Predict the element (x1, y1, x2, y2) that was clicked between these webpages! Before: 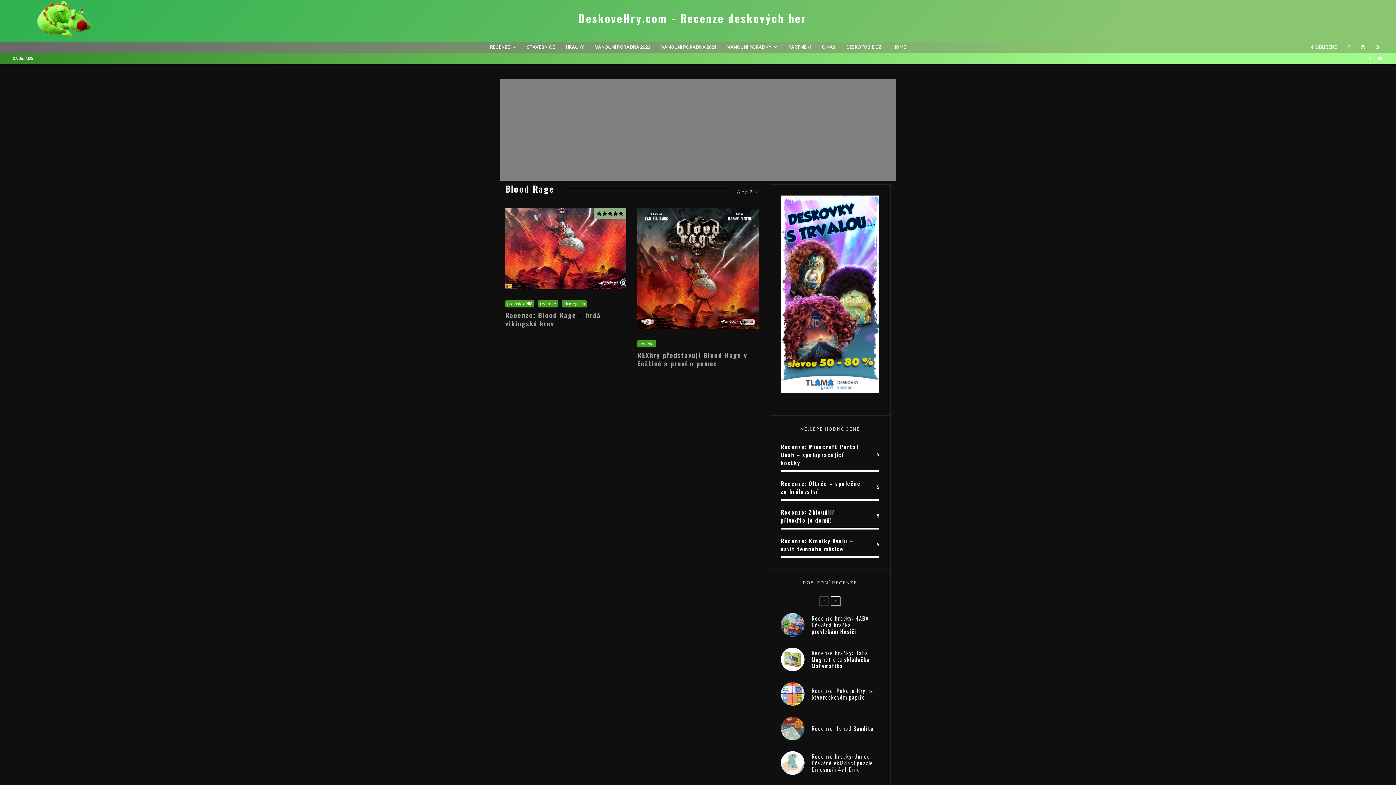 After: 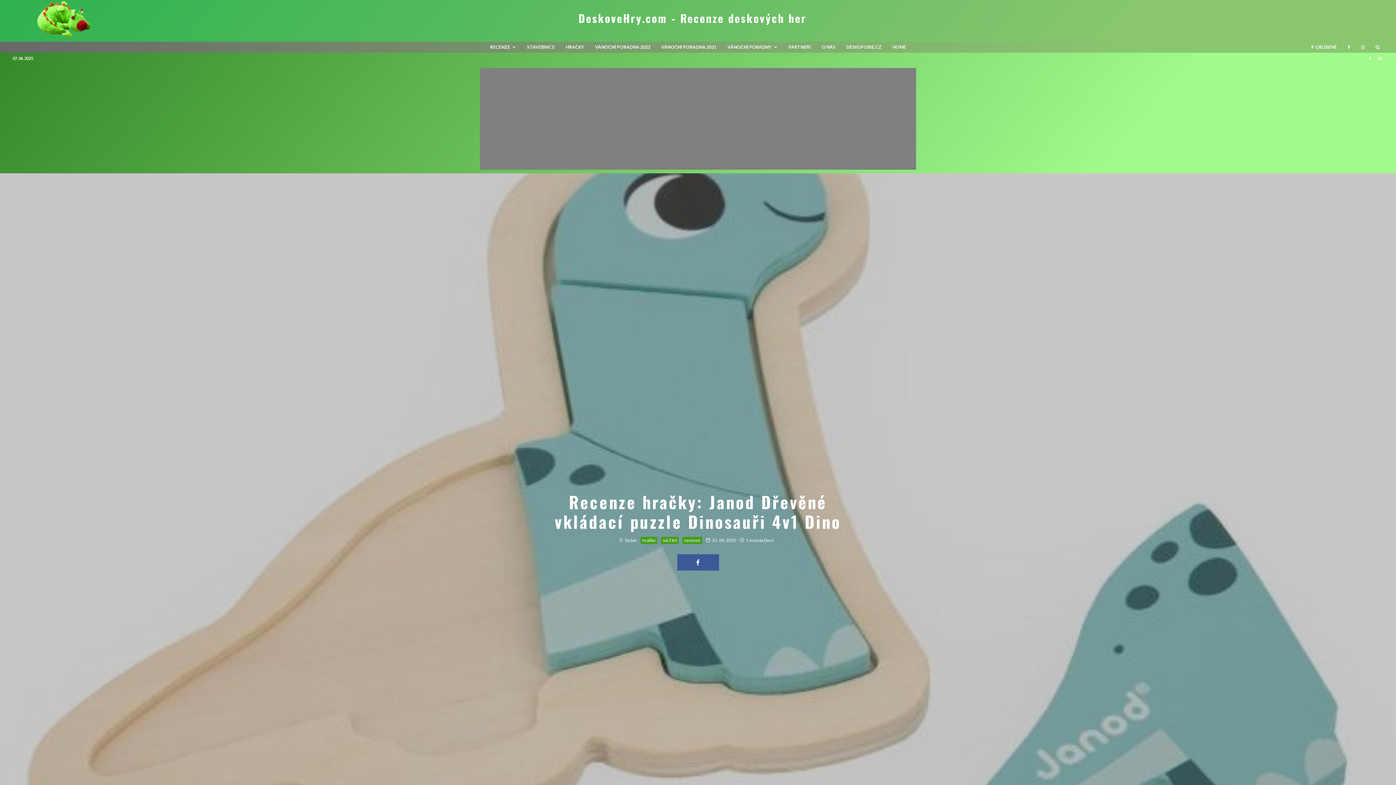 Action: bbox: (811, 753, 879, 773) label: Recenze hračky: Janod Dřevěné vkládací puzzle Dinosauři 4v1 Dino